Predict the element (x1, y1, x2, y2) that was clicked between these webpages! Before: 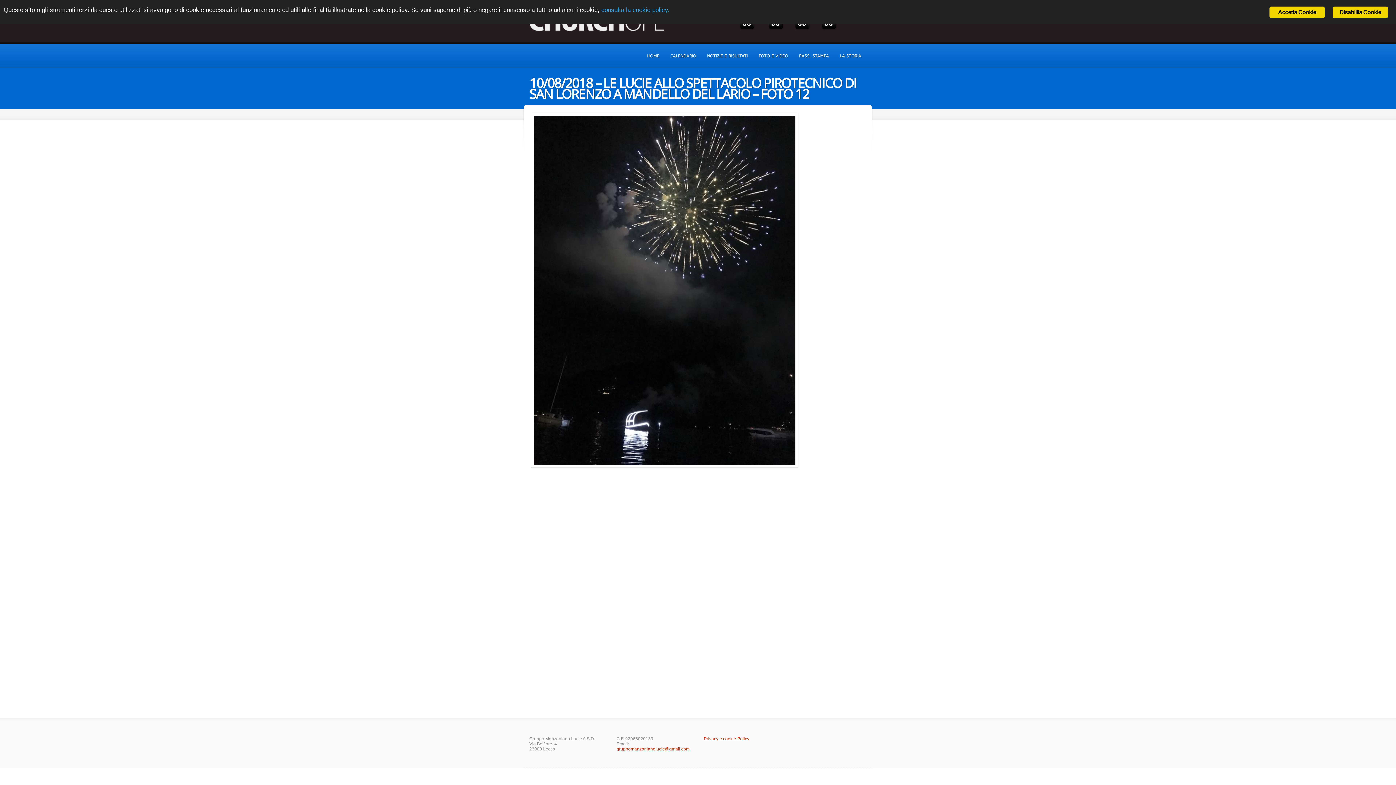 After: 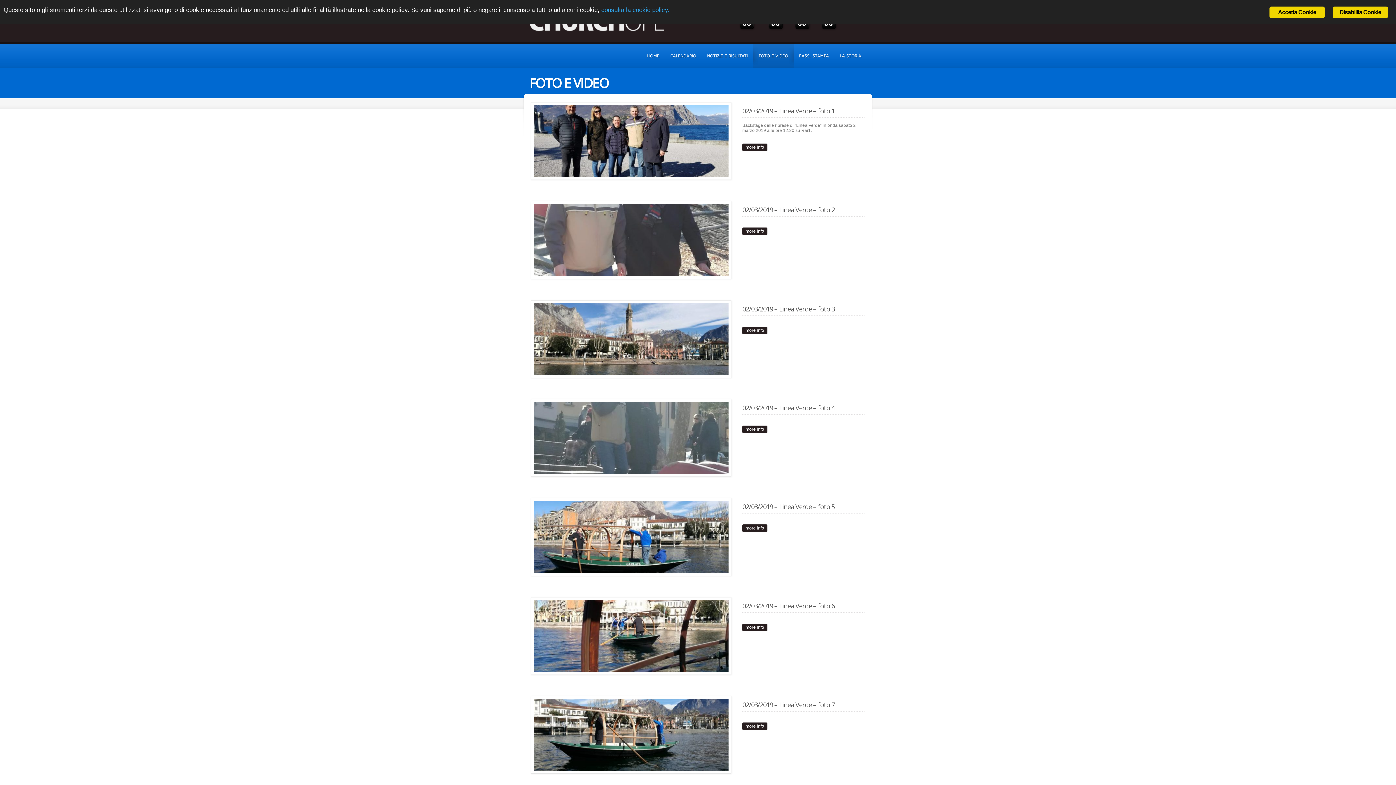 Action: bbox: (753, 44, 793, 68) label: FOTO E VIDEO